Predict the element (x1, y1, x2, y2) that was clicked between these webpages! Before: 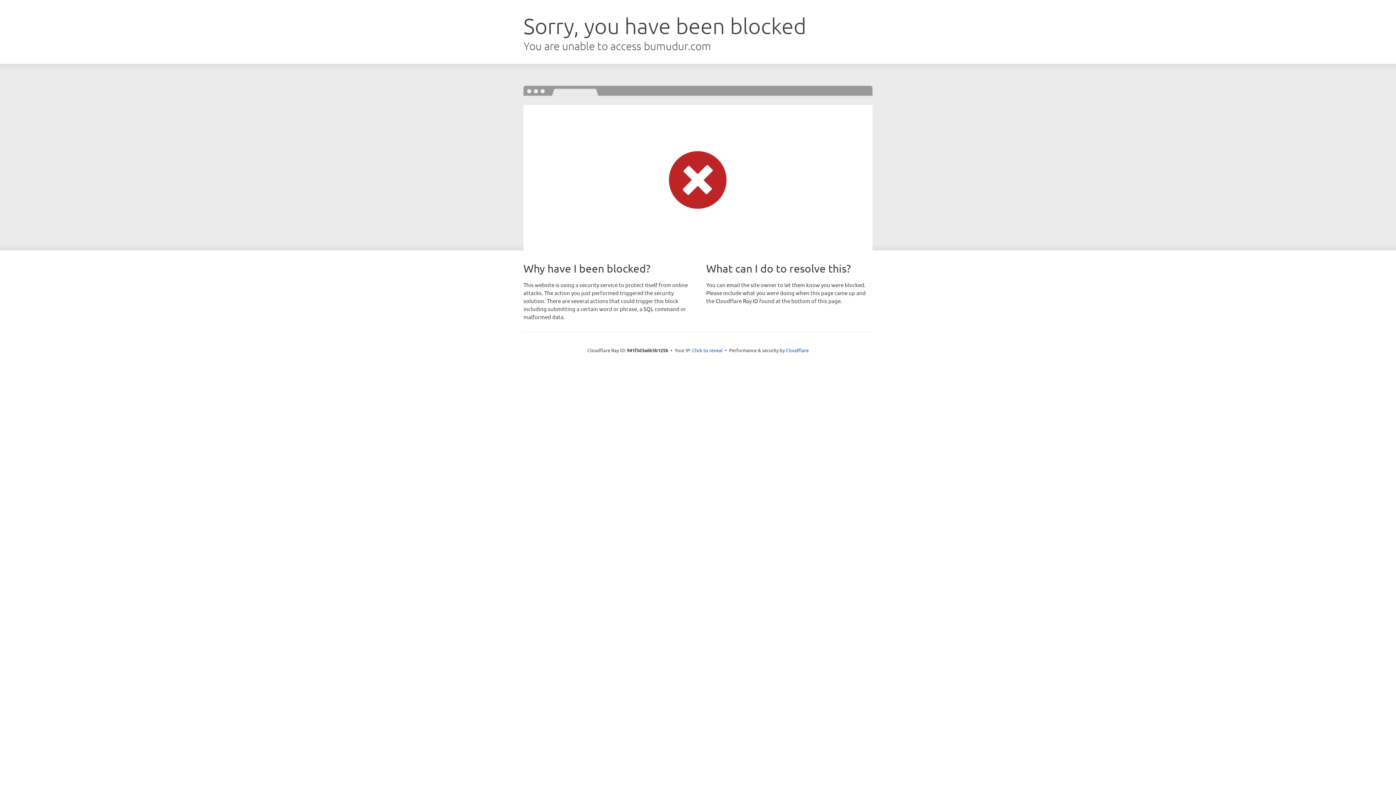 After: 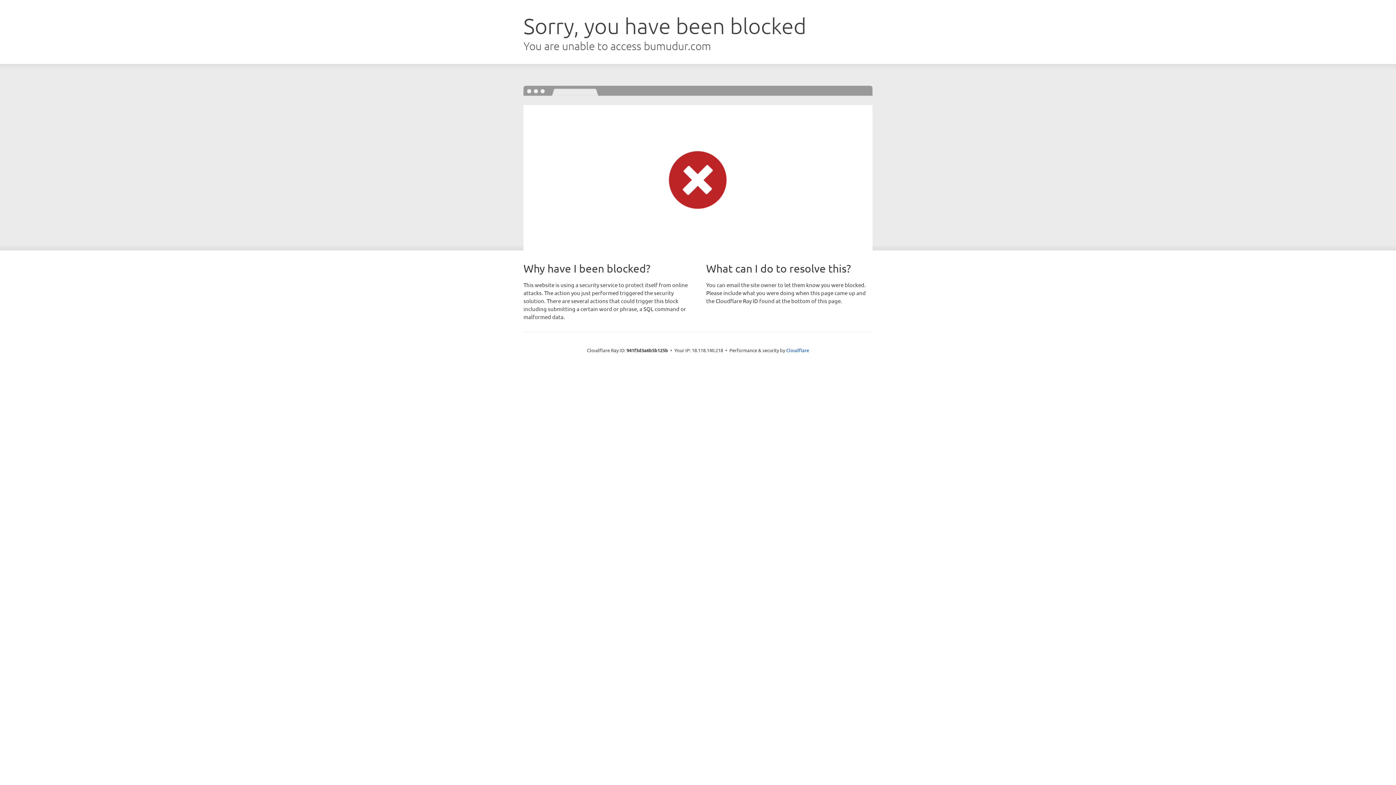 Action: label: Click to reveal bbox: (692, 346, 722, 353)